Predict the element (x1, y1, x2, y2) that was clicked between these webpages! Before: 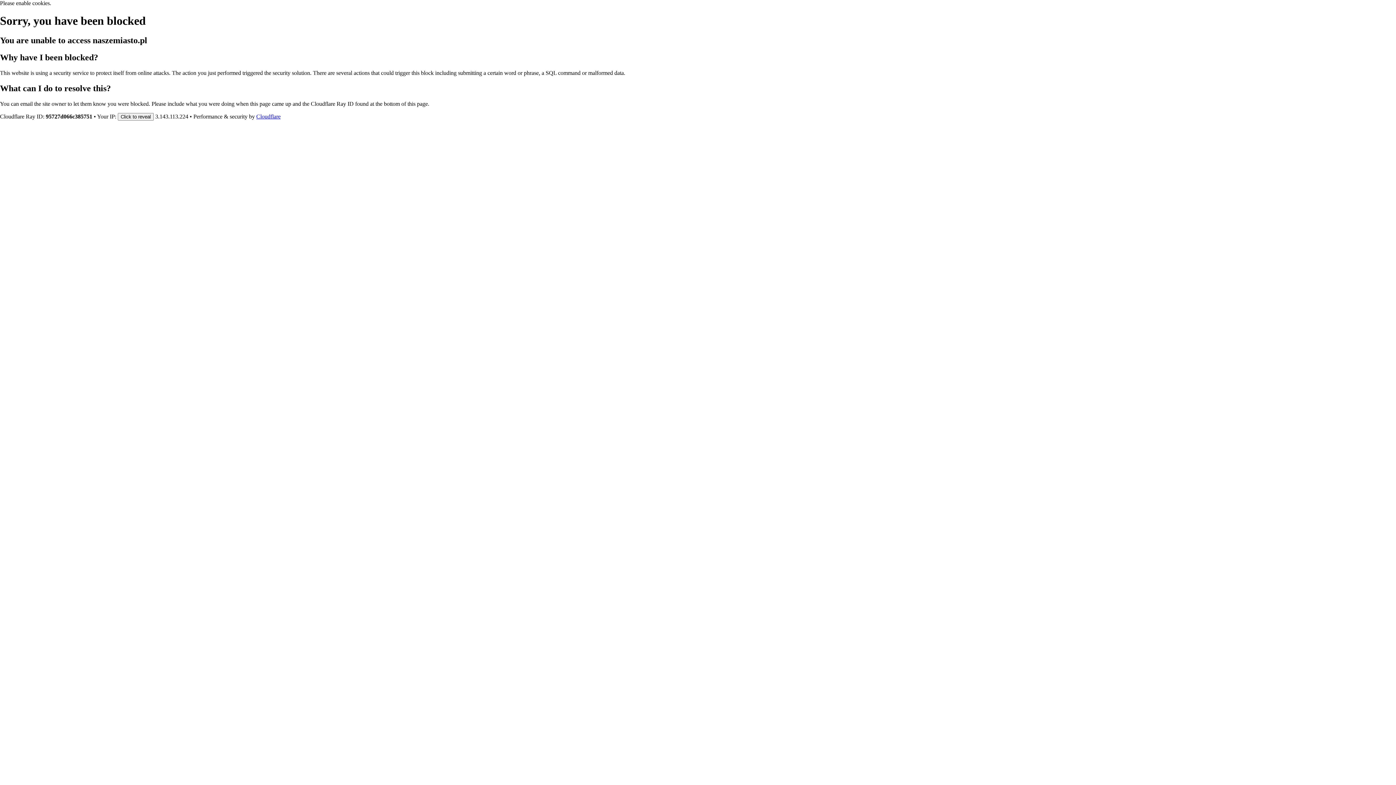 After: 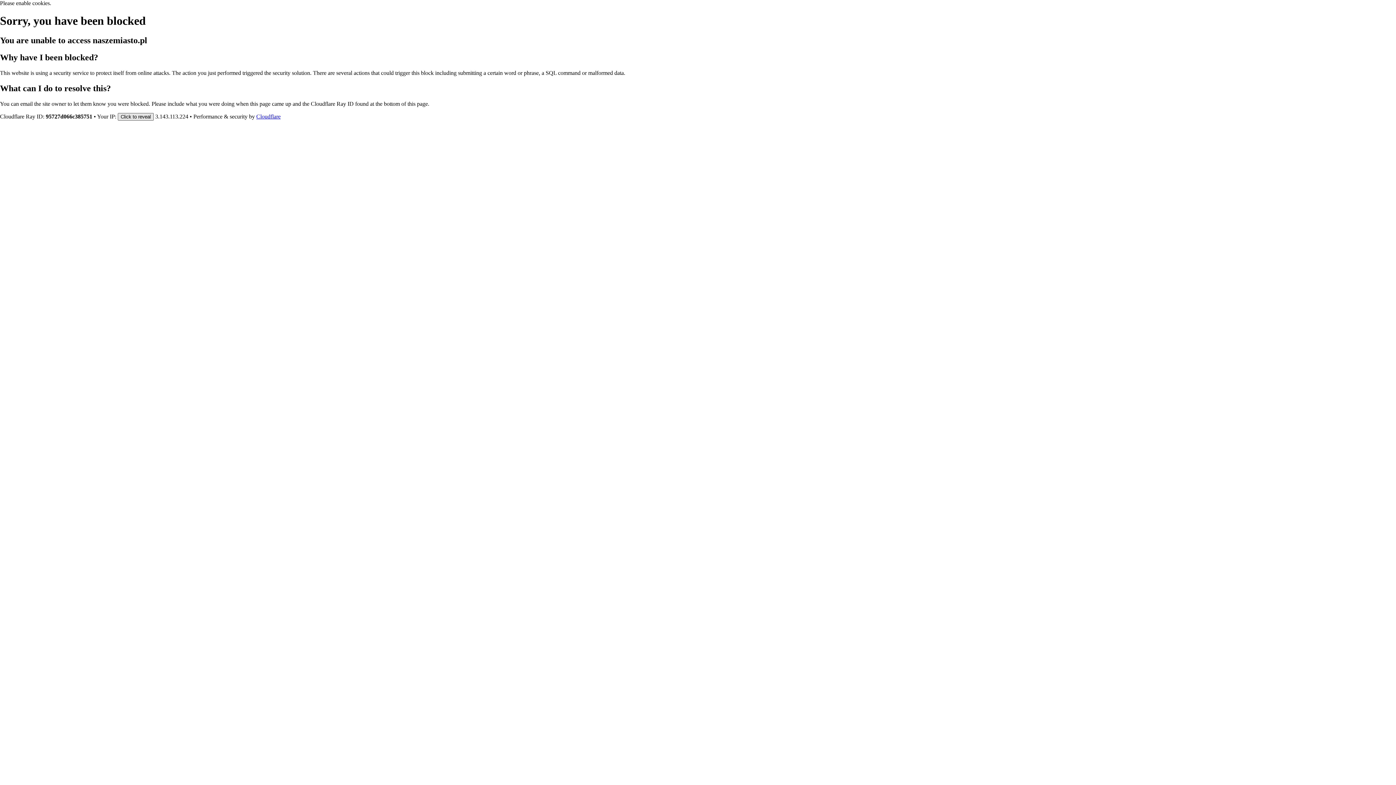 Action: label: Click to reveal bbox: (117, 112, 153, 120)